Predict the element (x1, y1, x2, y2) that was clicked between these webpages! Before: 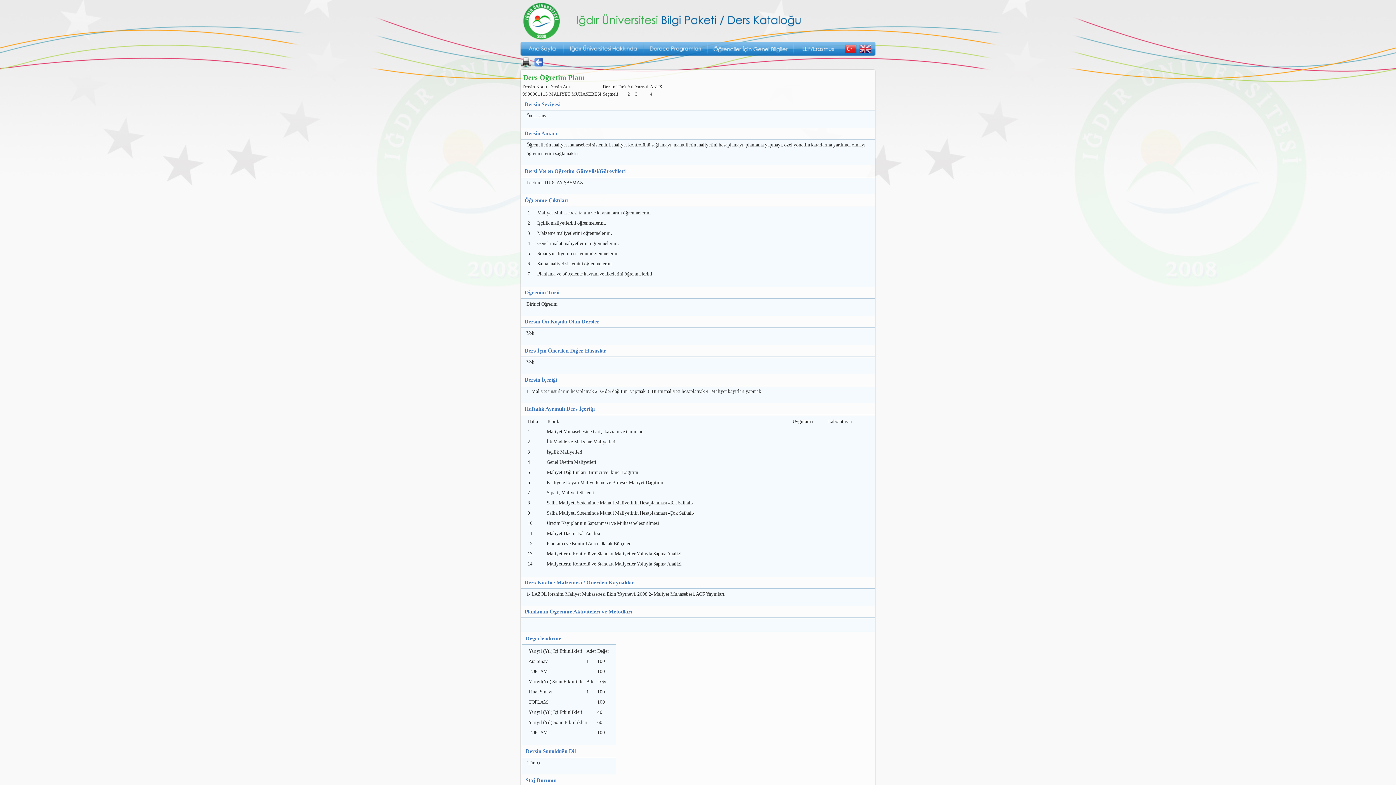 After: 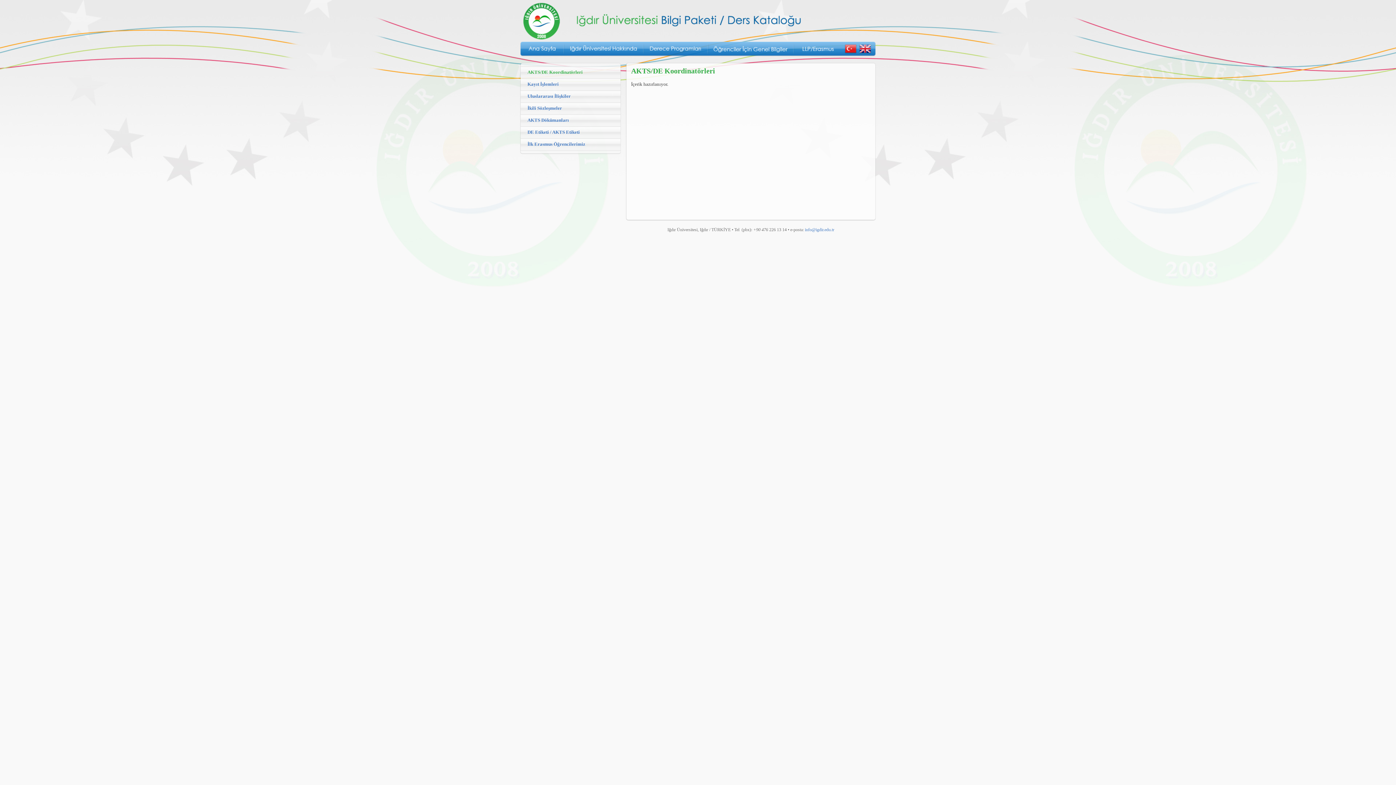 Action: bbox: (793, 52, 843, 57)